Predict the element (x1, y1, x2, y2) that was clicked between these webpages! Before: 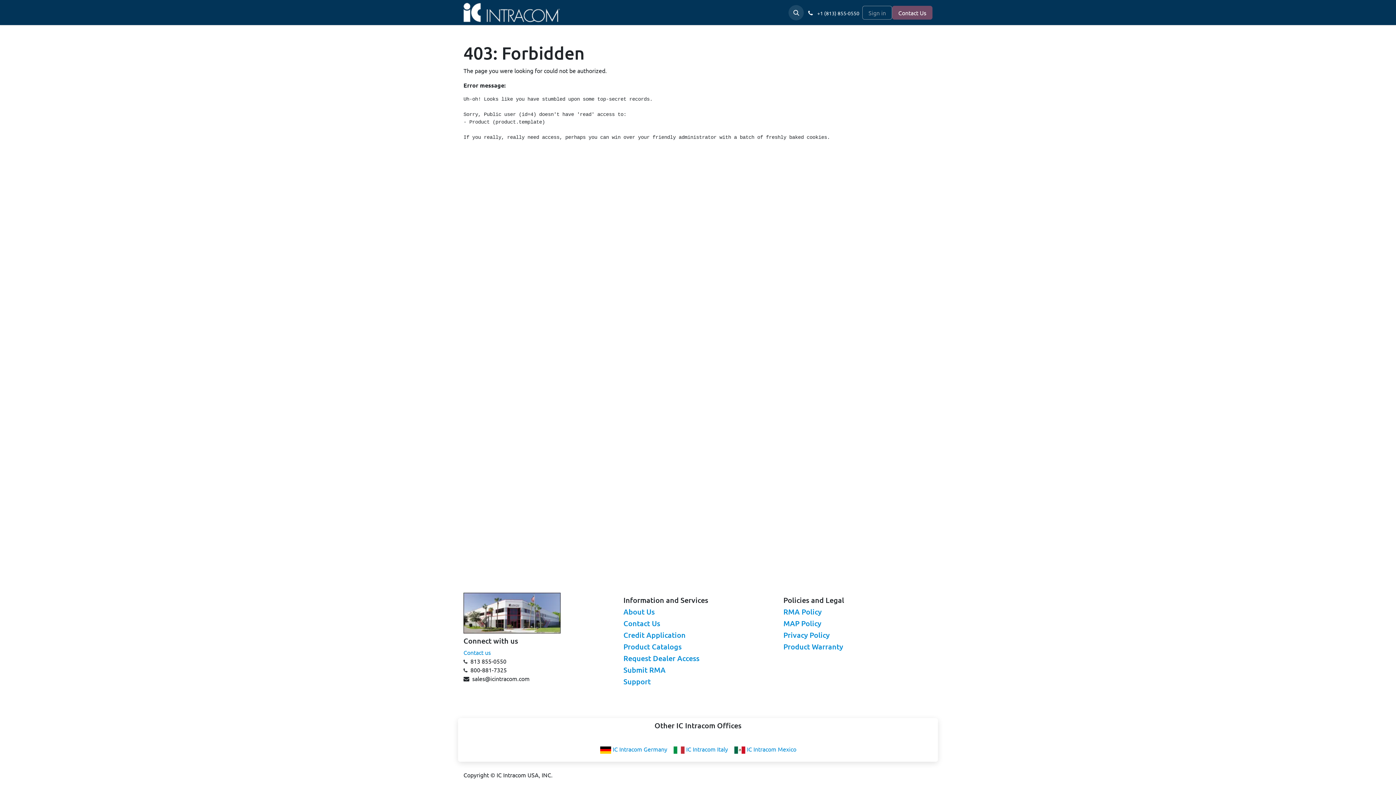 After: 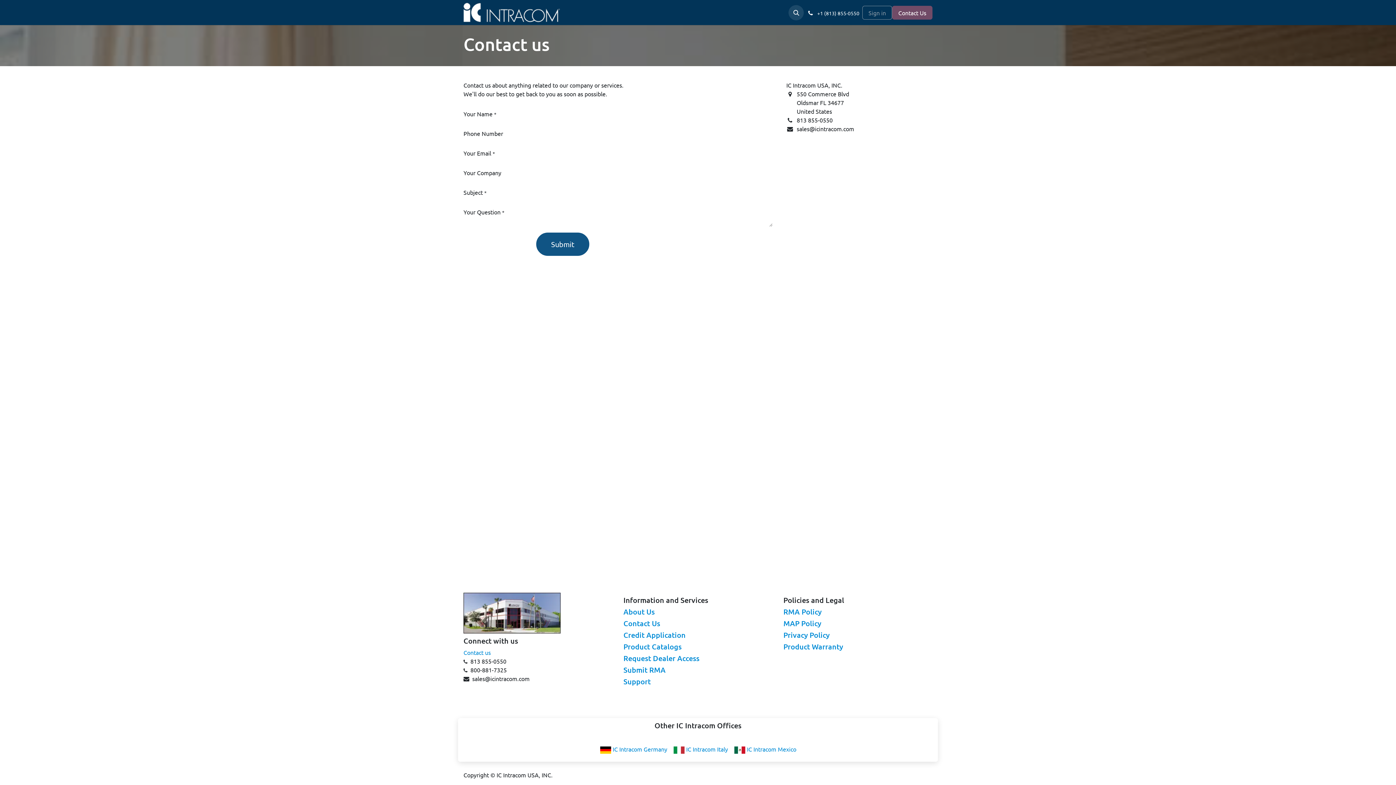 Action: bbox: (463, 649, 490, 656) label: Contact us